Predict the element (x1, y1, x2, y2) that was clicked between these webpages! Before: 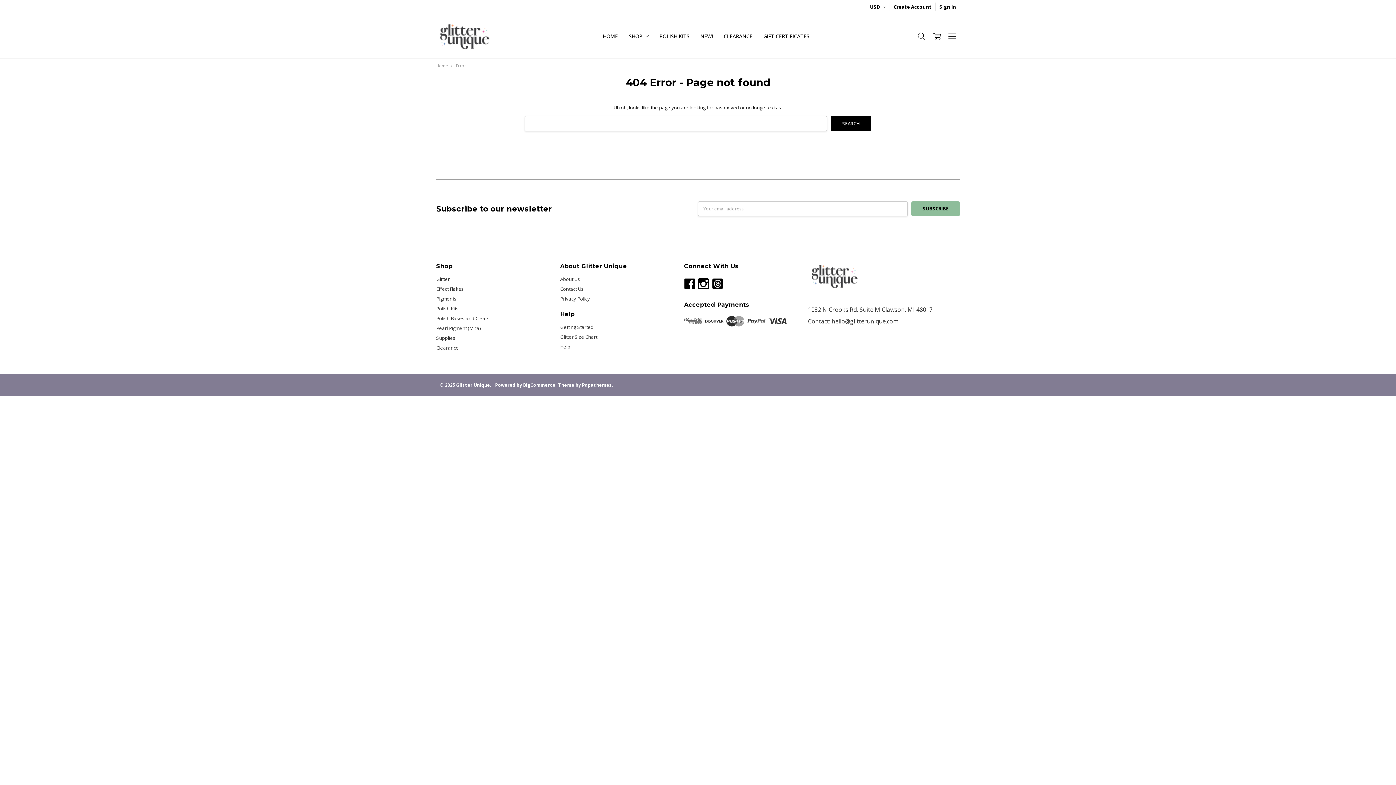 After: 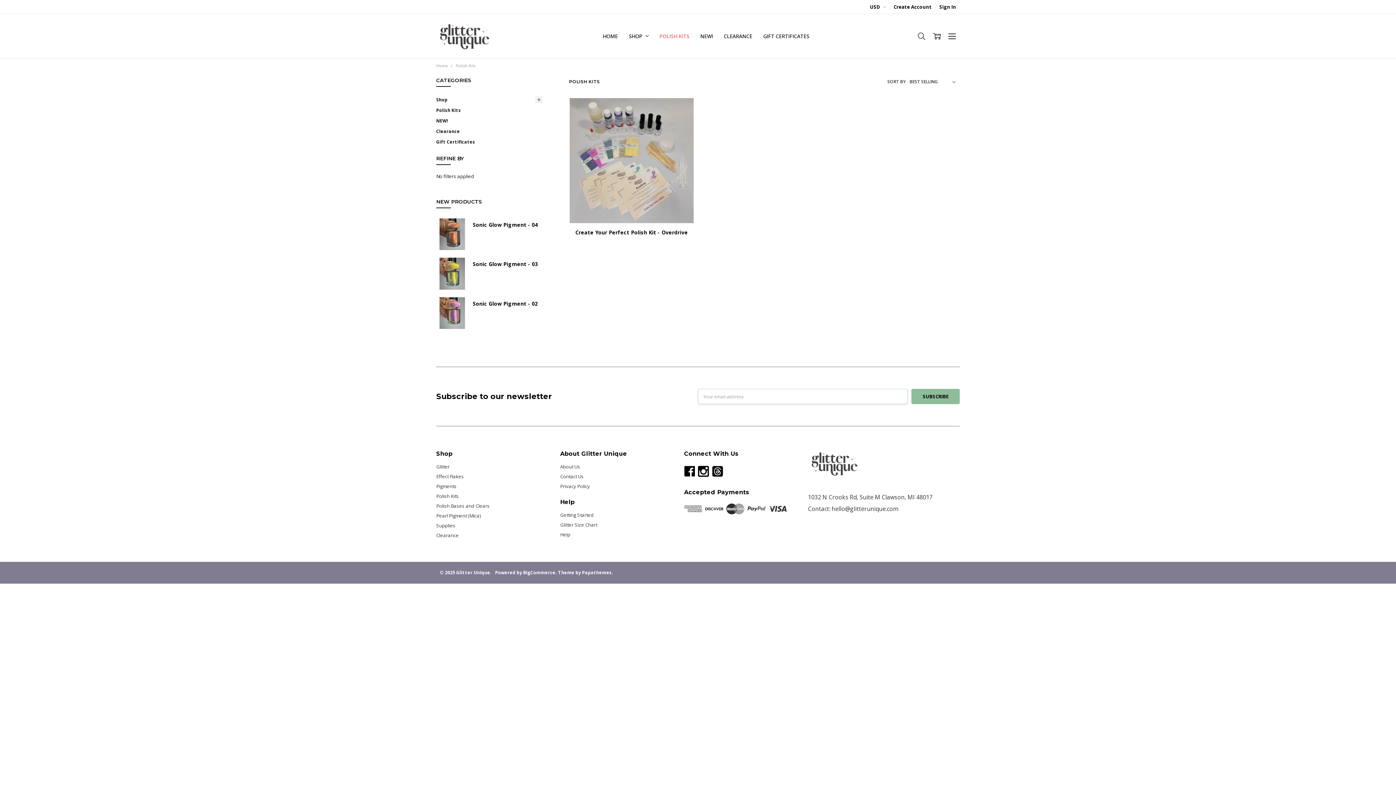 Action: bbox: (654, 14, 694, 58) label: POLISH KITS